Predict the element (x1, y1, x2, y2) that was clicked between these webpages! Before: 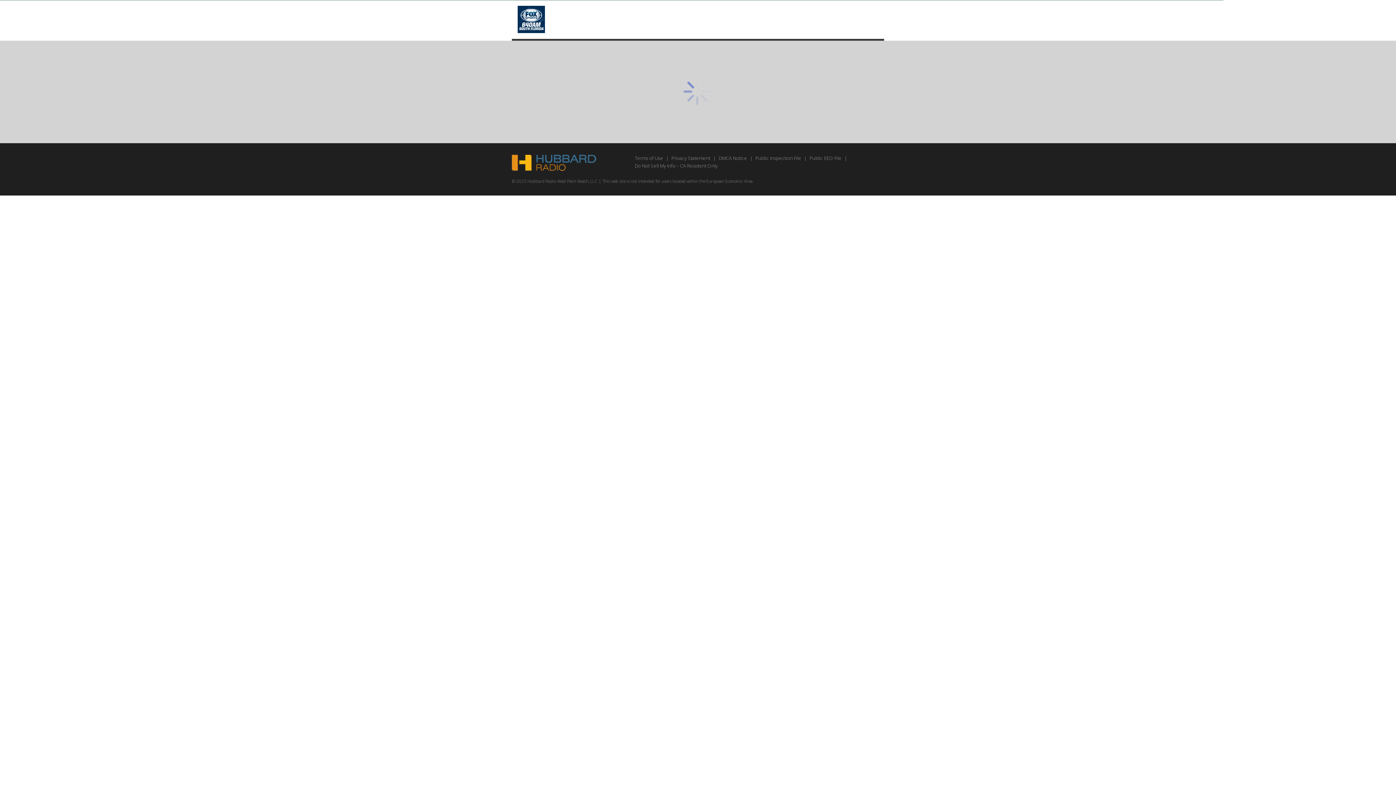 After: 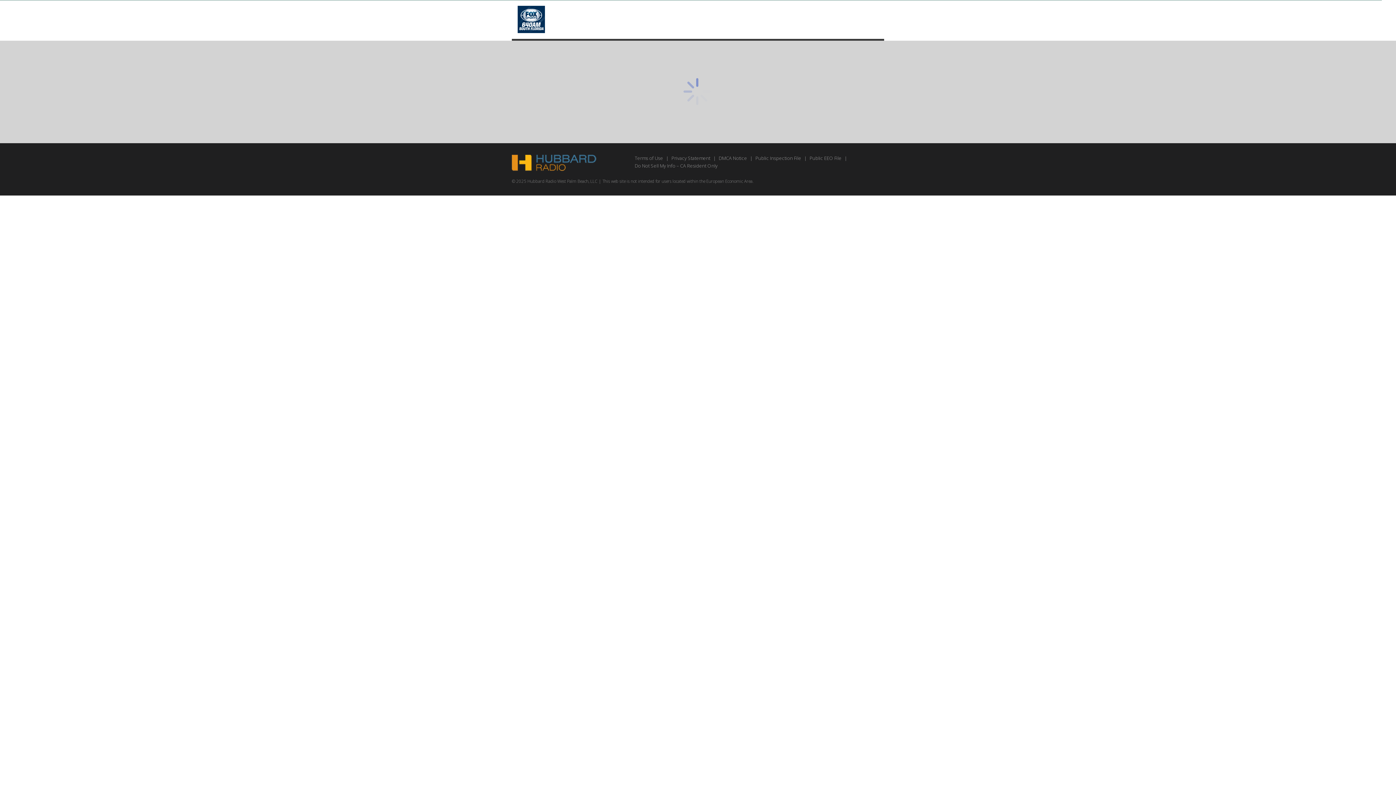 Action: bbox: (634, 162, 717, 169) label: Do Not Sell My Info – CA Resident Only